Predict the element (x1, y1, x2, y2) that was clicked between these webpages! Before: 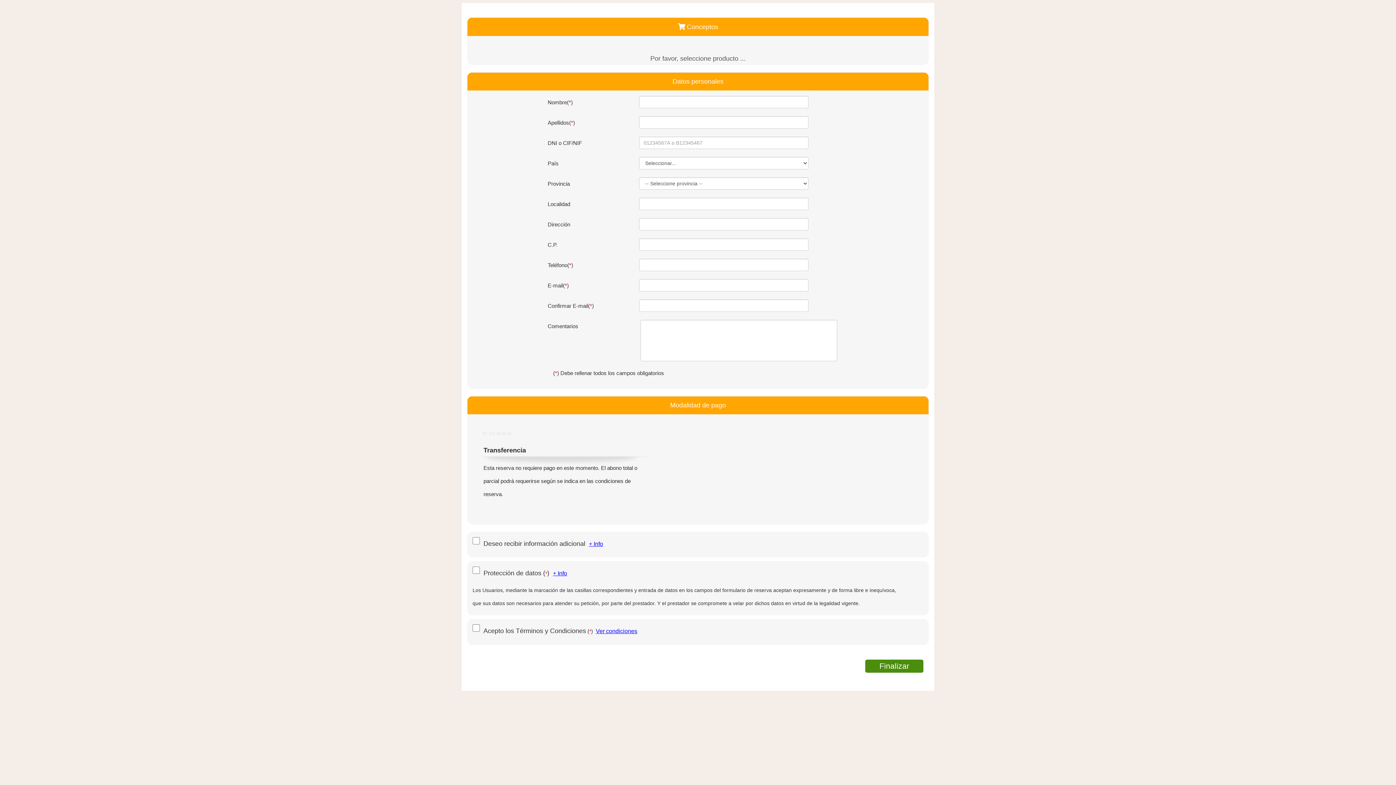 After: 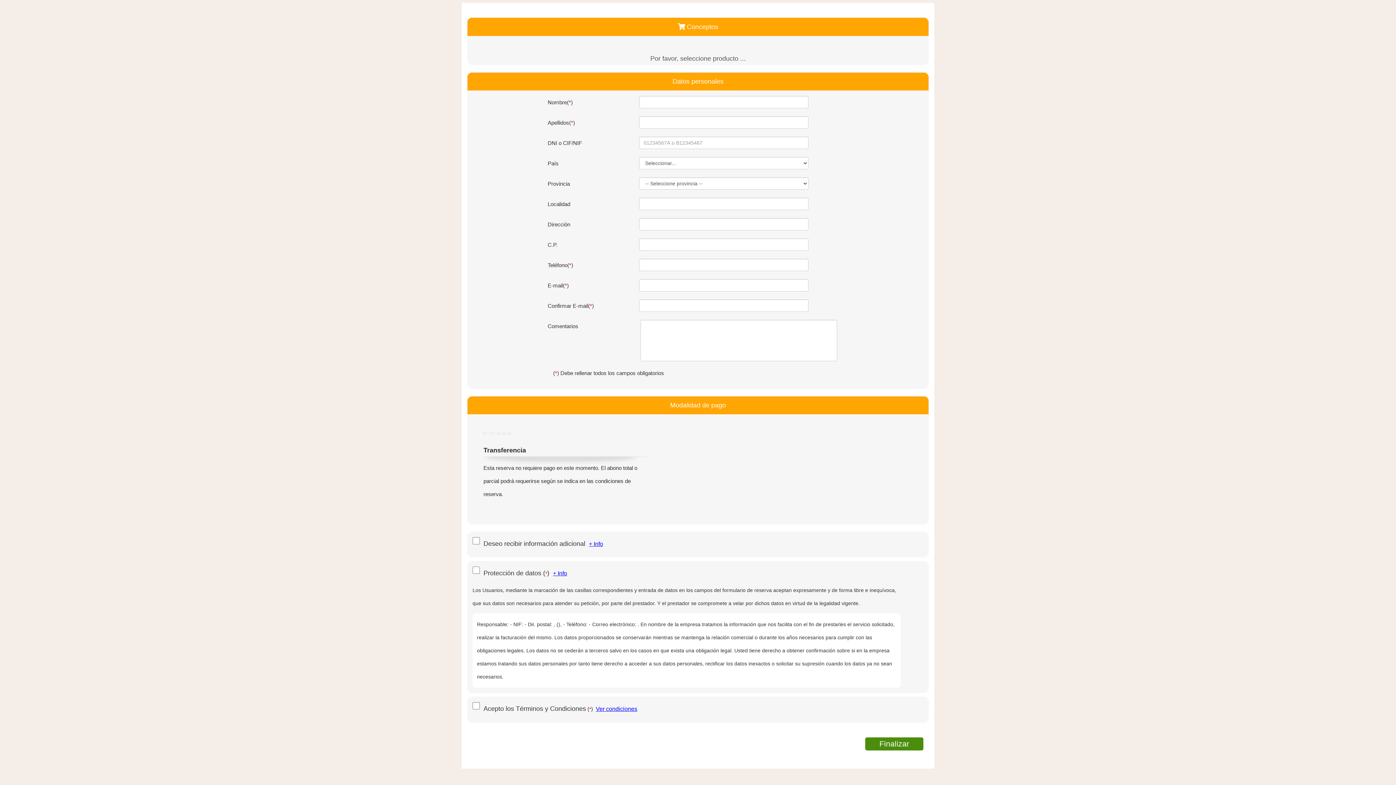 Action: bbox: (553, 570, 567, 576) label: + Info